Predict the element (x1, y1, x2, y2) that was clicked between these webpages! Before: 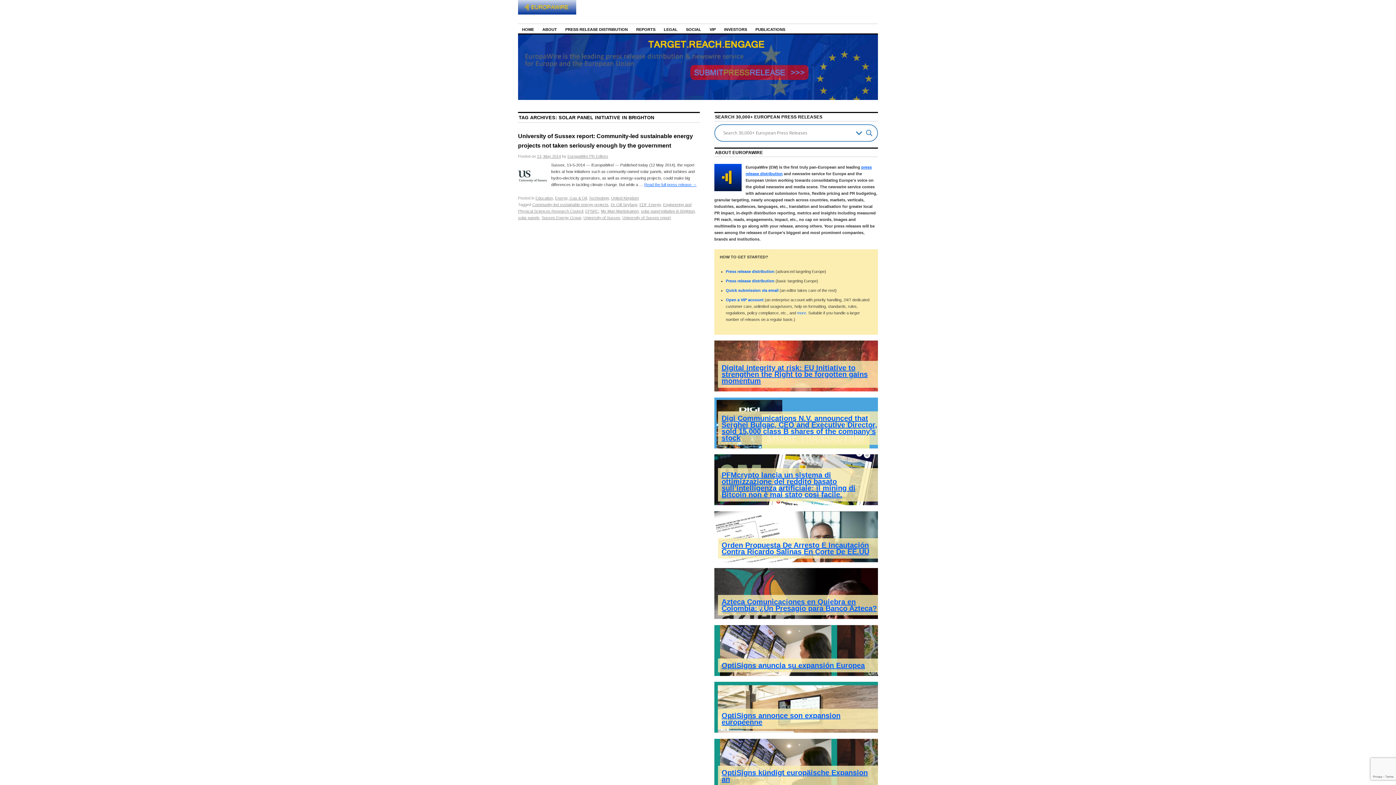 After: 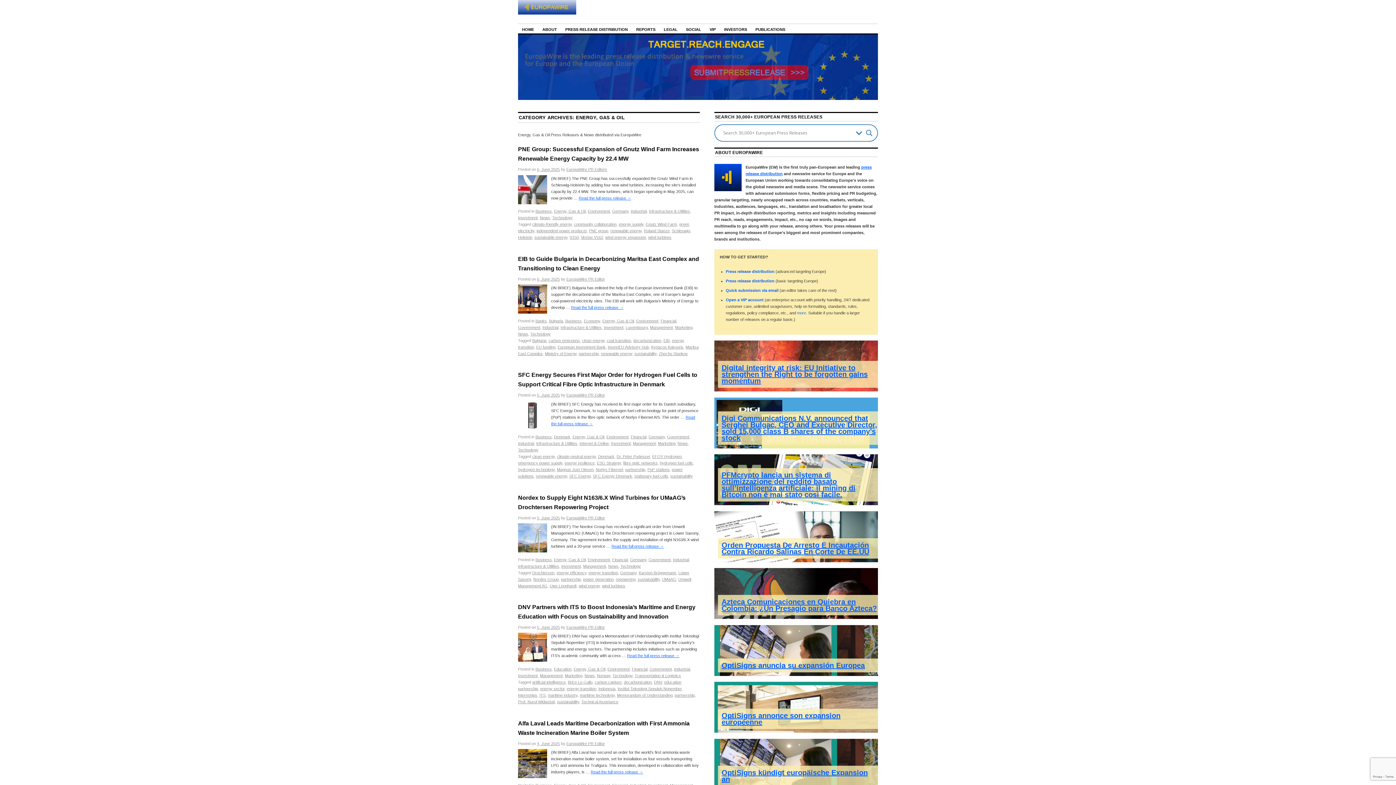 Action: label: Energy, Gas & Oil bbox: (555, 195, 586, 200)